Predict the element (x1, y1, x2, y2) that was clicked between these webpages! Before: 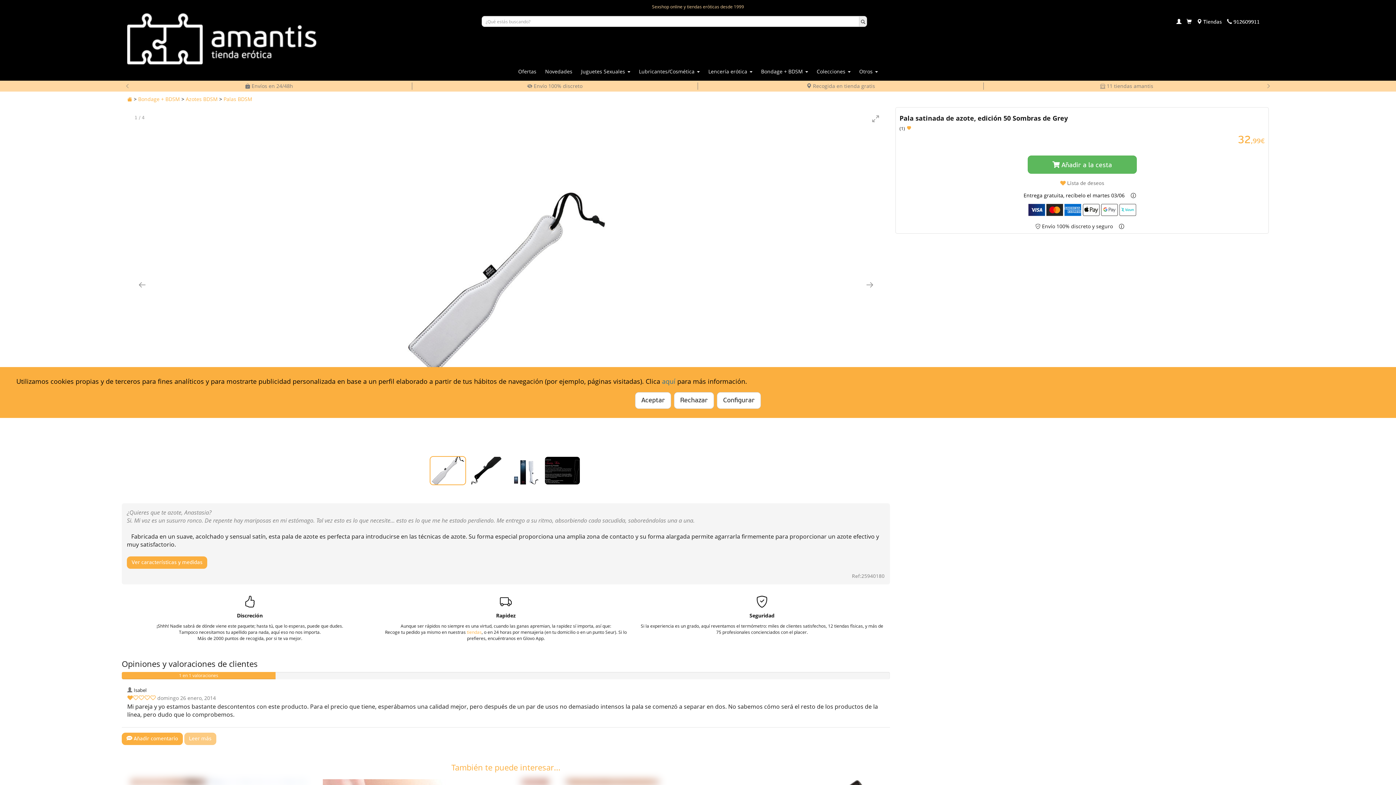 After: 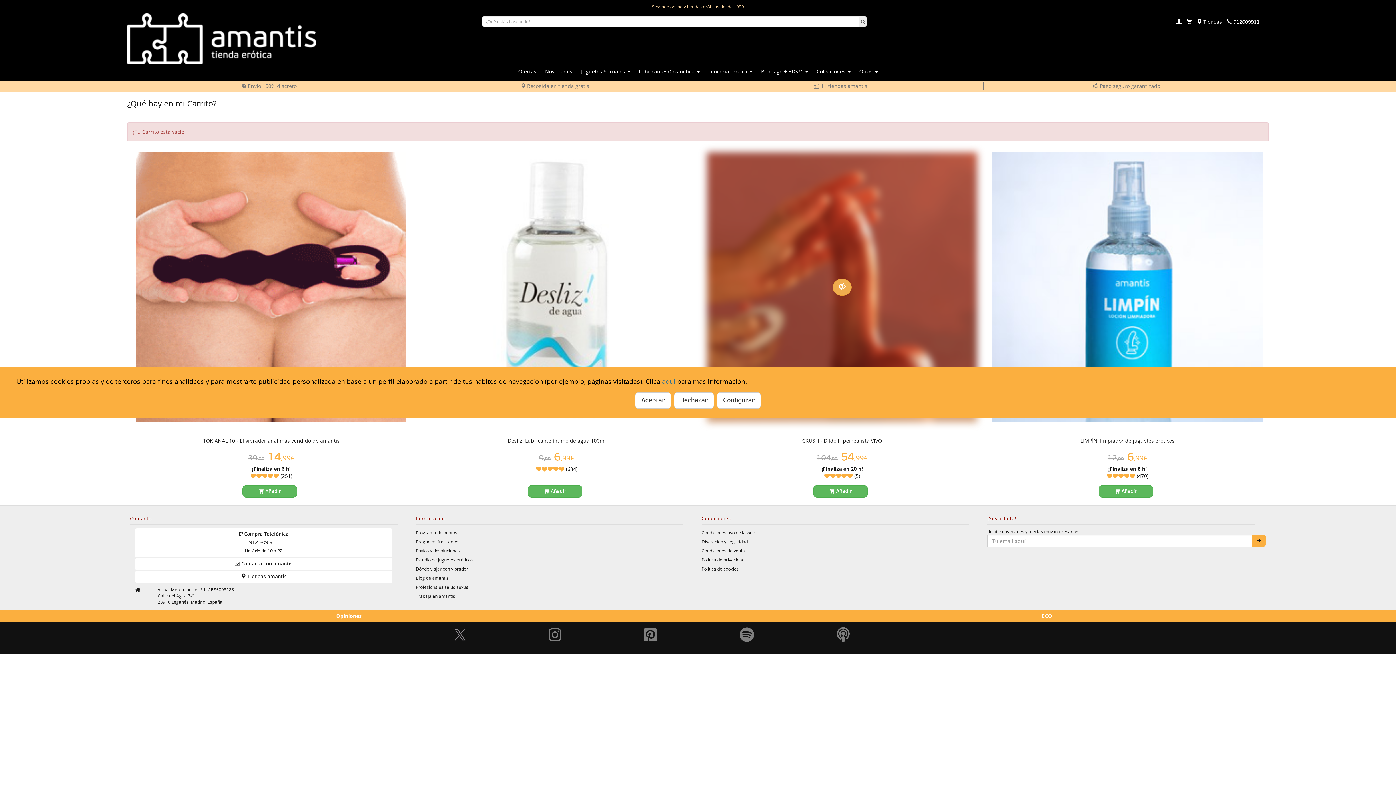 Action: bbox: (1186, 19, 1191, 24) label: Carrito